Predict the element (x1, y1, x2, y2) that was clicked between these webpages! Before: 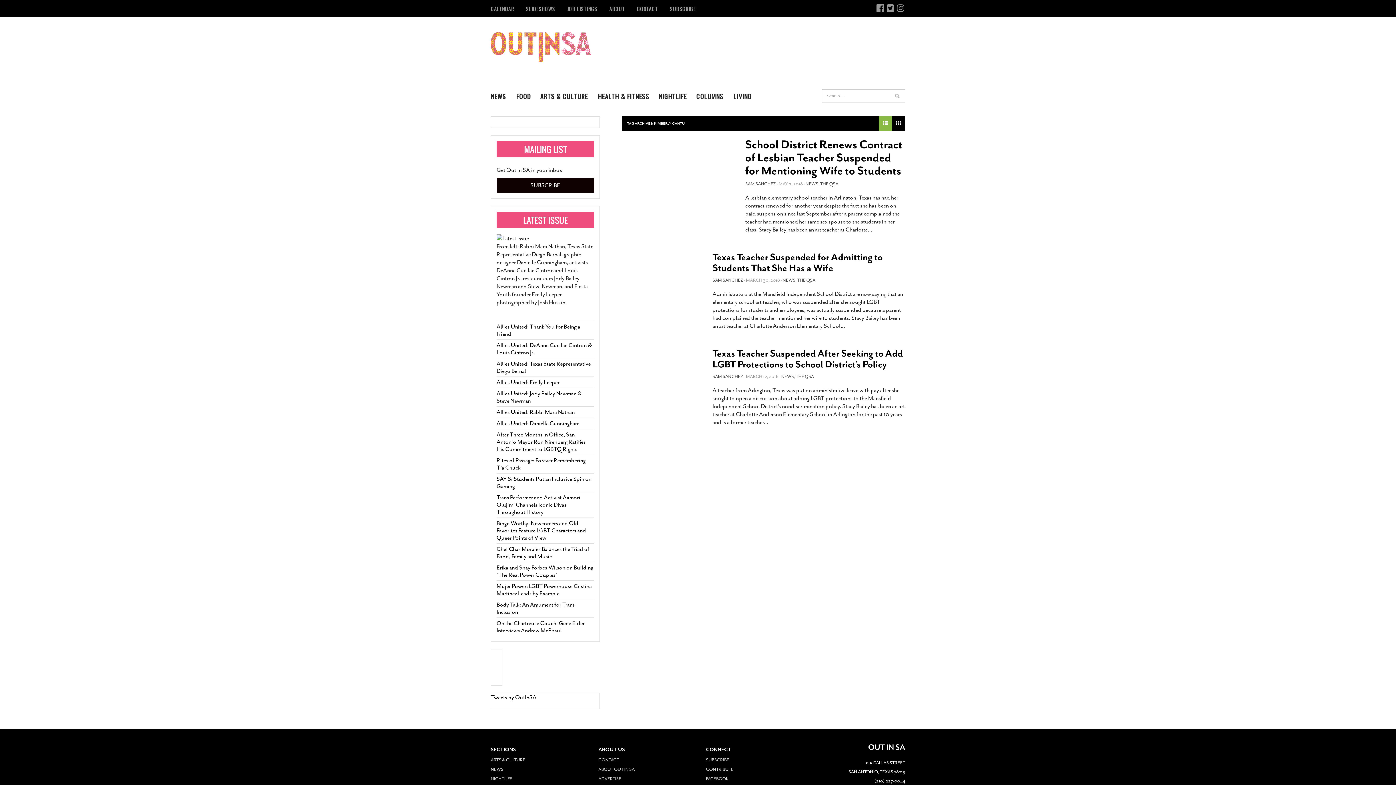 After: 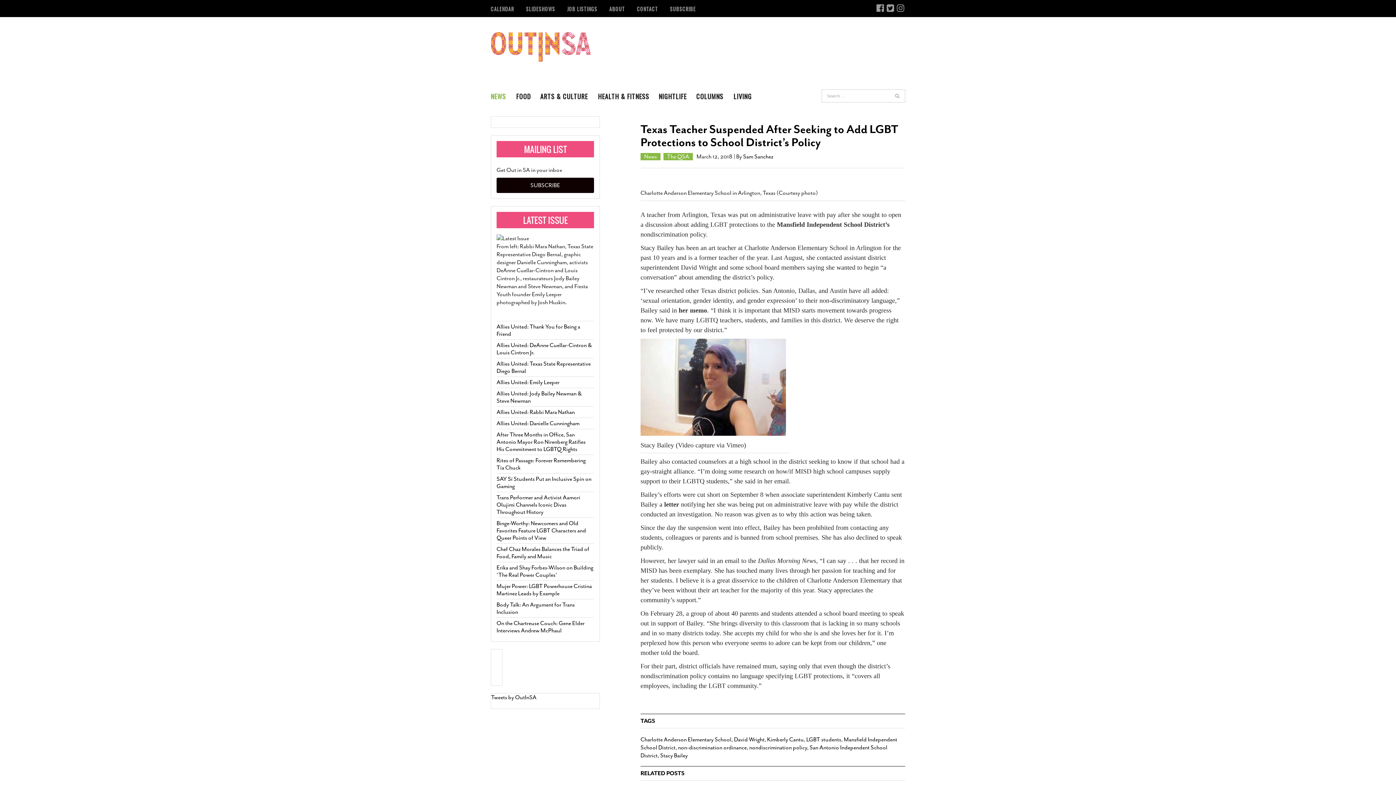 Action: label: Texas Teacher Suspended After Seeking to Add LGBT Protections to School District’s Policy bbox: (712, 347, 903, 370)